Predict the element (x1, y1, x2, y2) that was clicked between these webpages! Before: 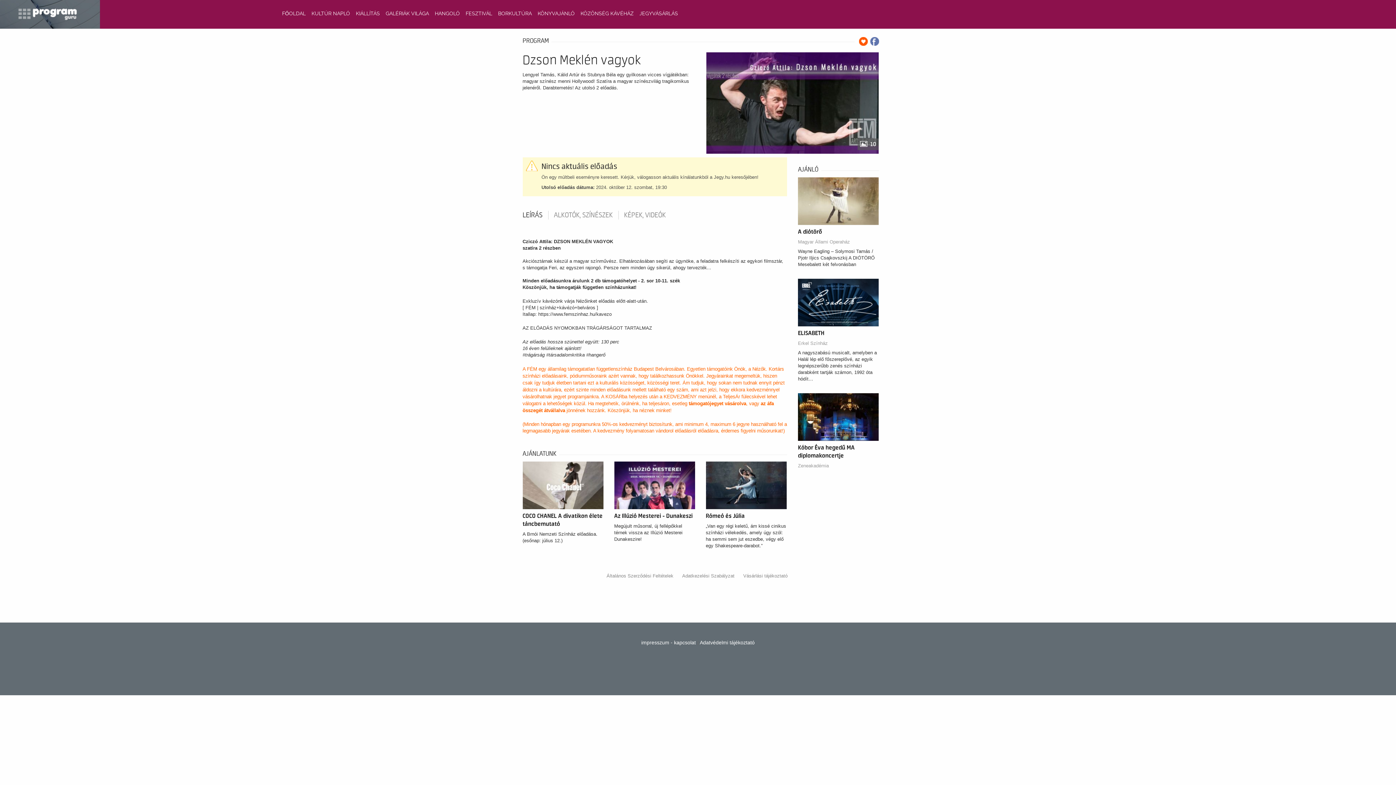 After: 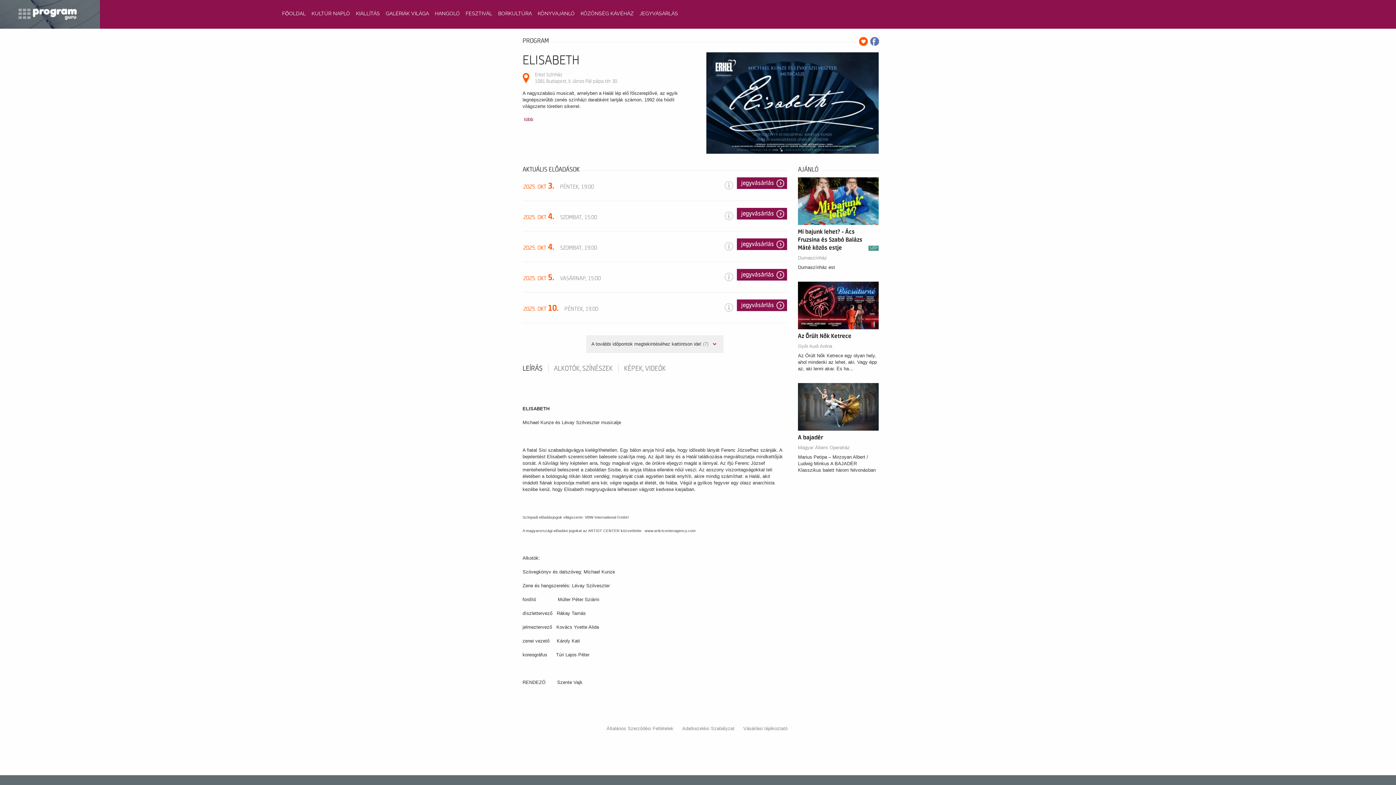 Action: bbox: (798, 299, 878, 305)